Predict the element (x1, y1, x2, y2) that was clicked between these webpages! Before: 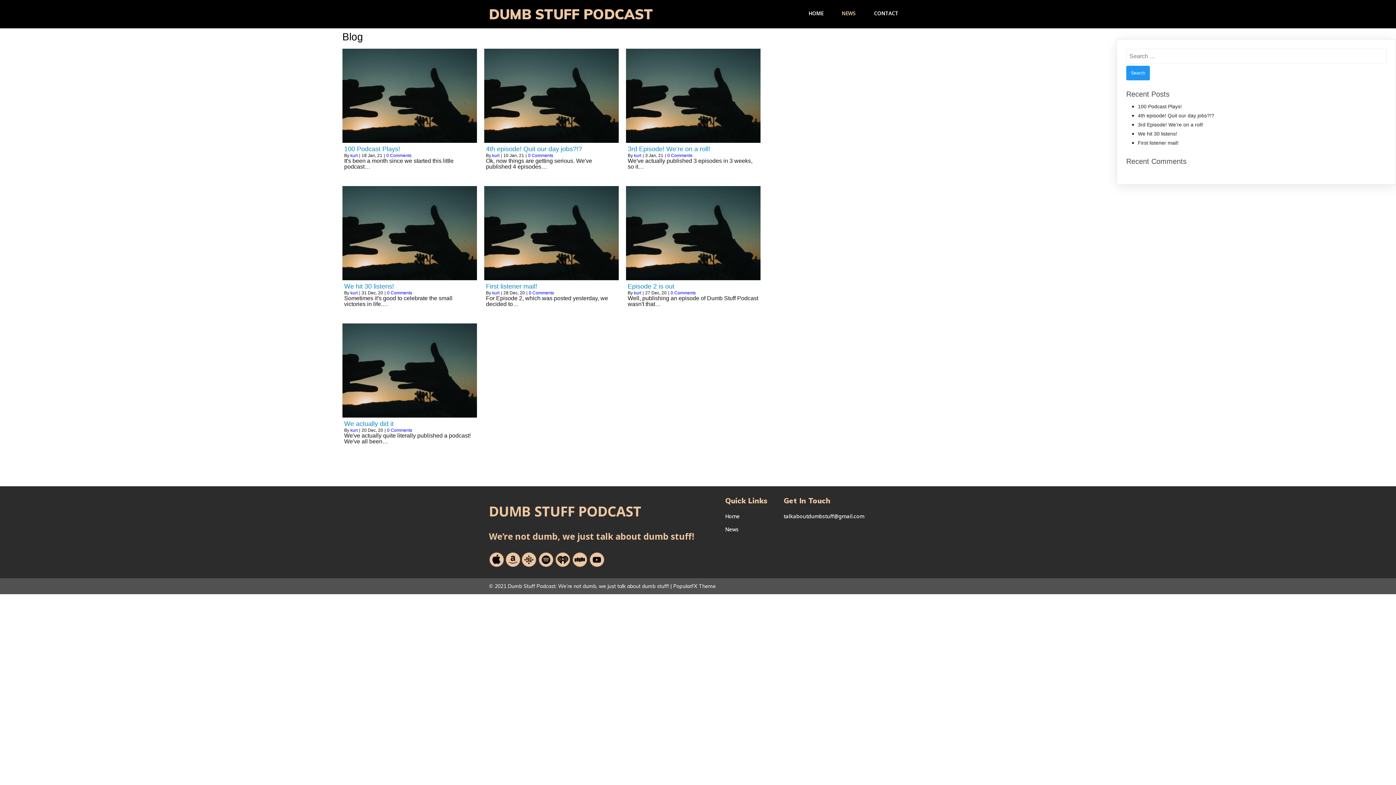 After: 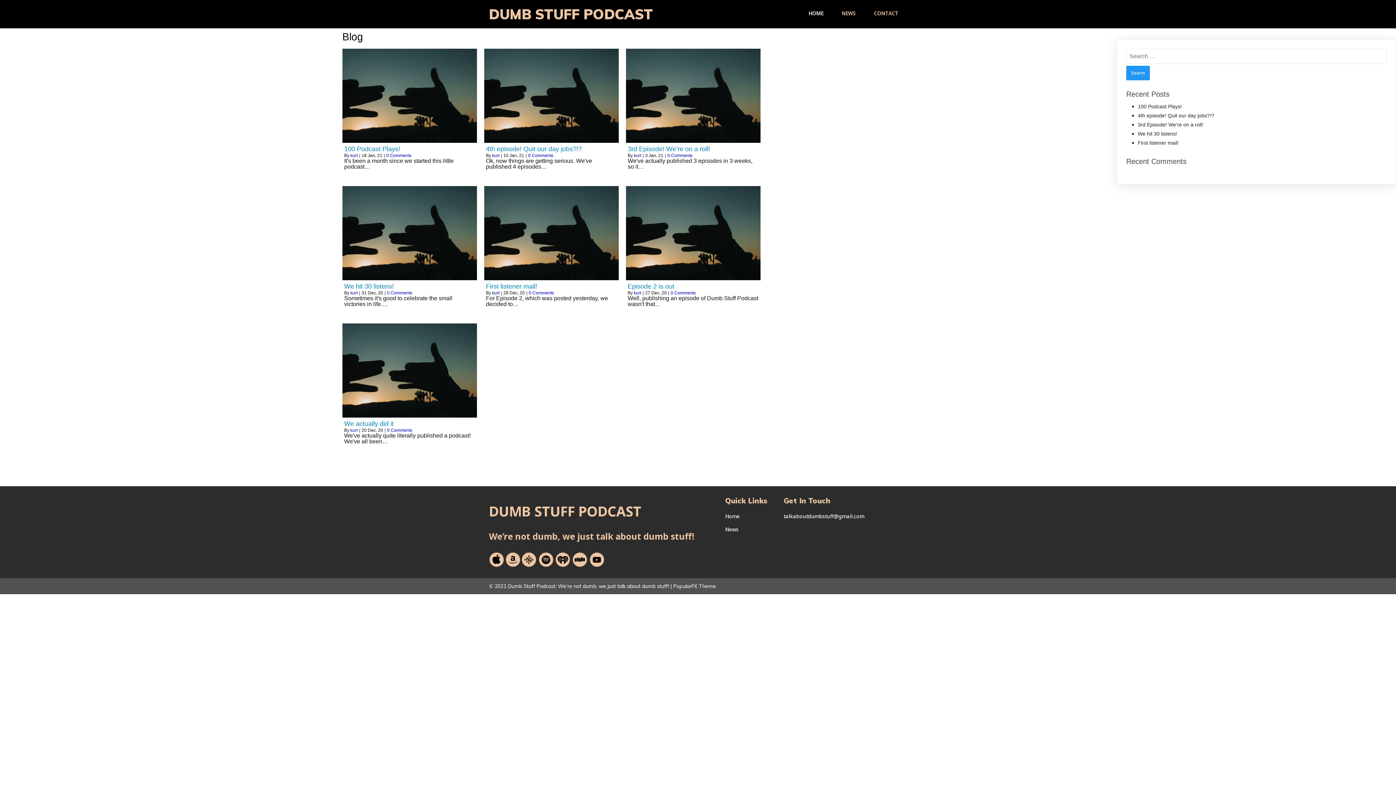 Action: label: CONTACT bbox: (865, 7, 907, 19)